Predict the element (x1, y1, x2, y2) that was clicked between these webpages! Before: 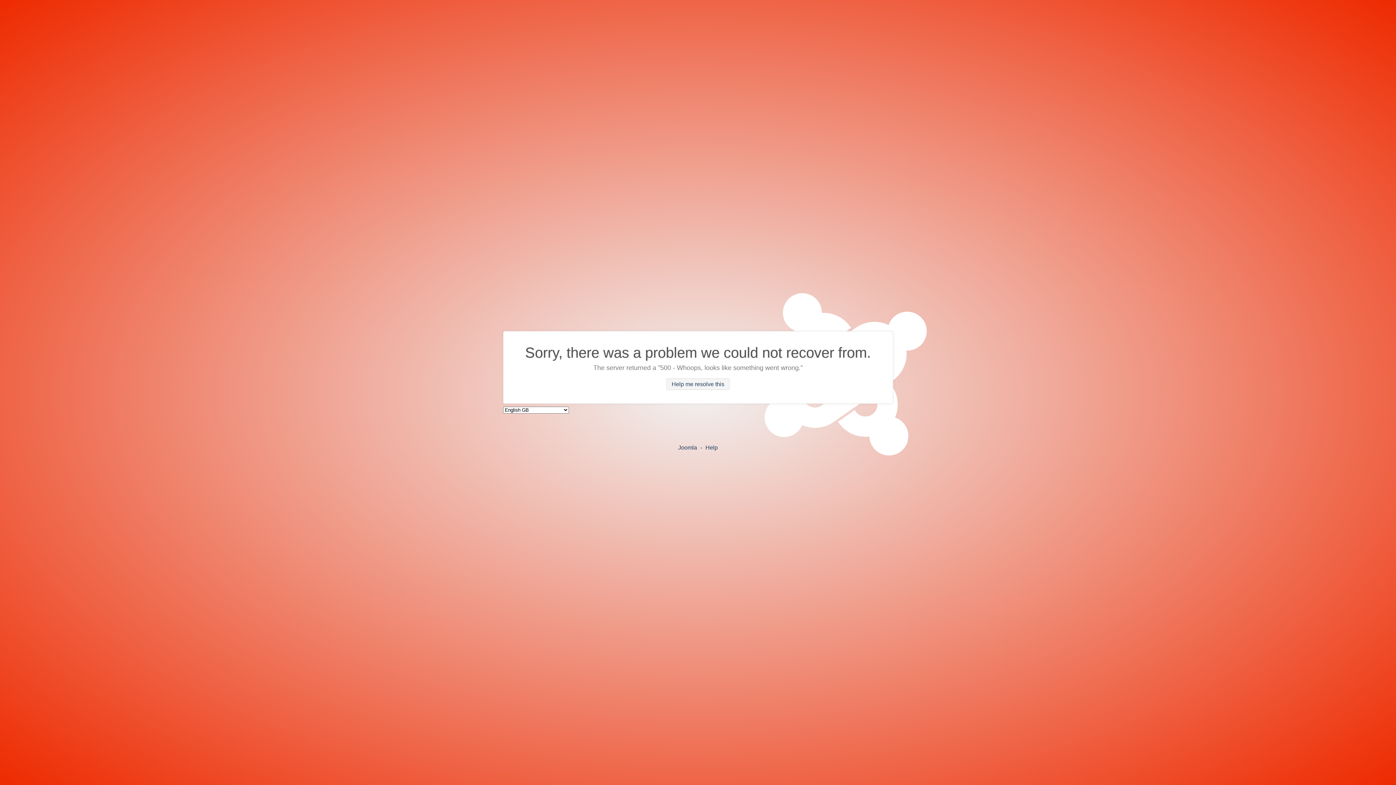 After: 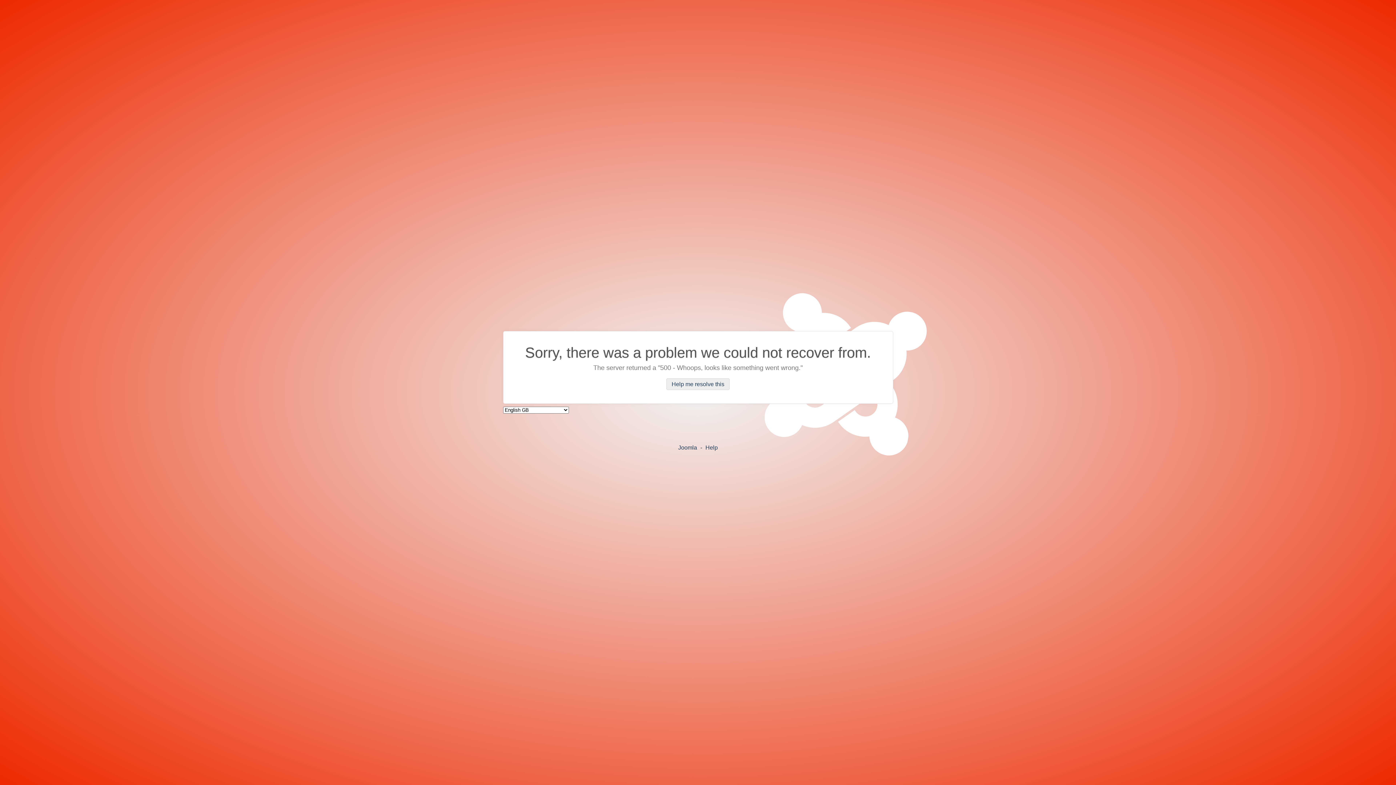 Action: label: Help me resolve this bbox: (666, 378, 729, 390)